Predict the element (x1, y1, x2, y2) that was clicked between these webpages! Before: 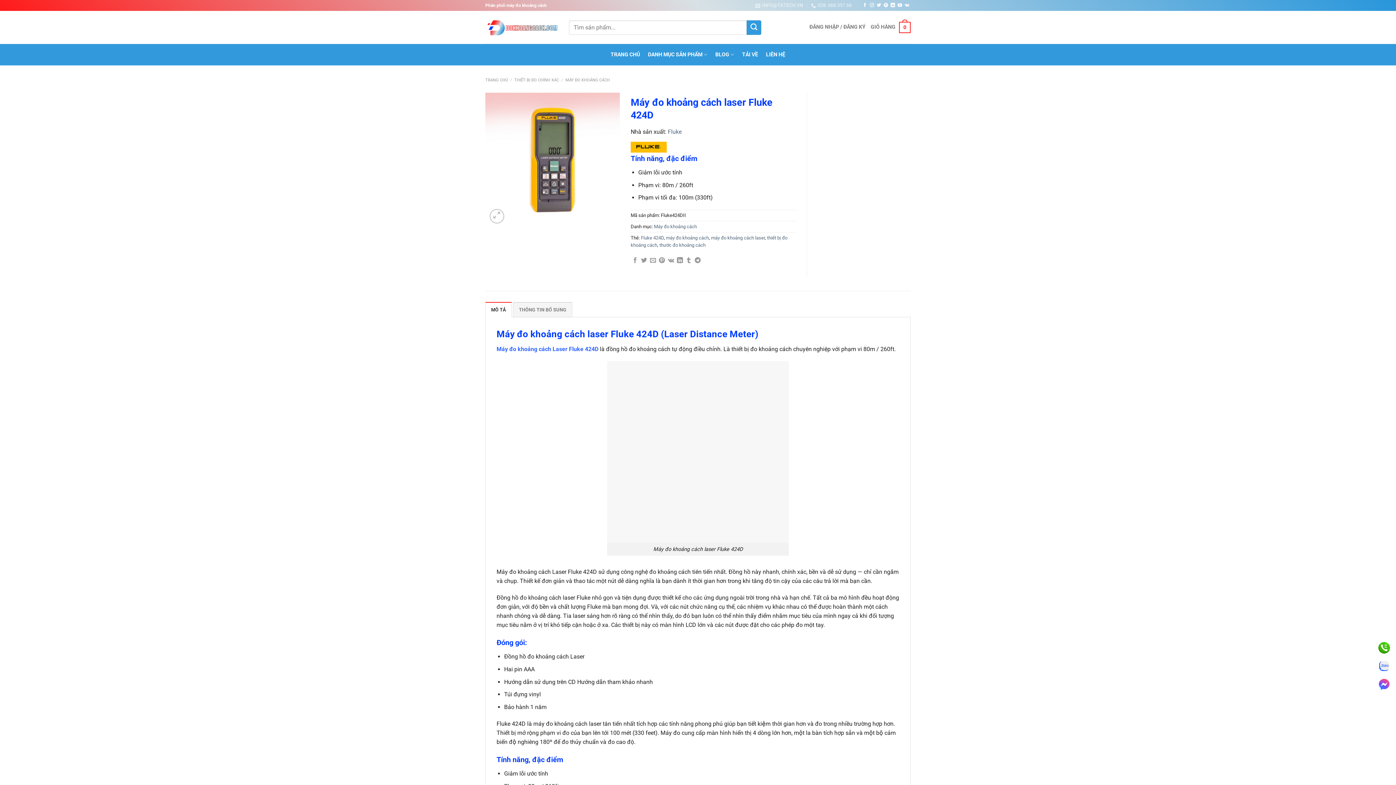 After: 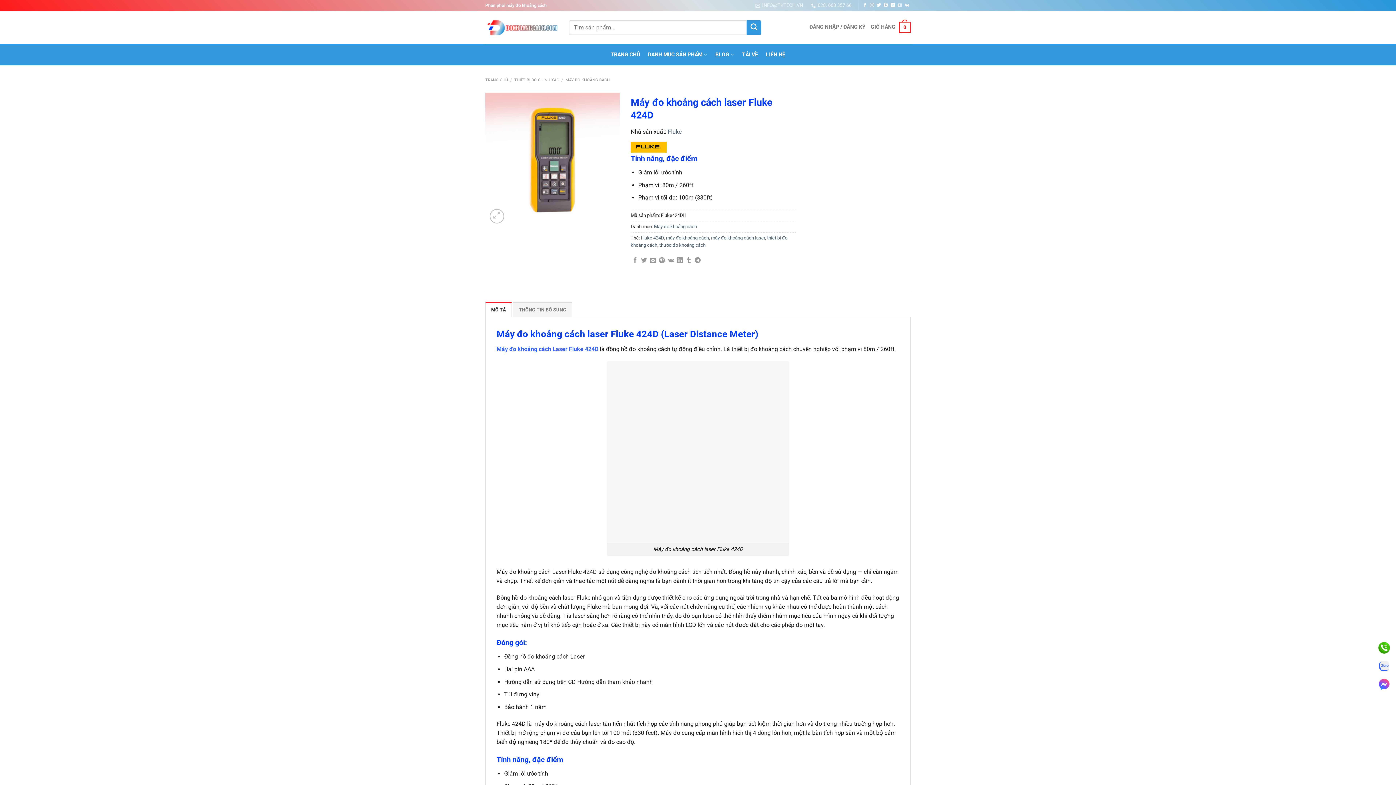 Action: bbox: (897, 2, 902, 7) label: Theo dõi trên YouTube